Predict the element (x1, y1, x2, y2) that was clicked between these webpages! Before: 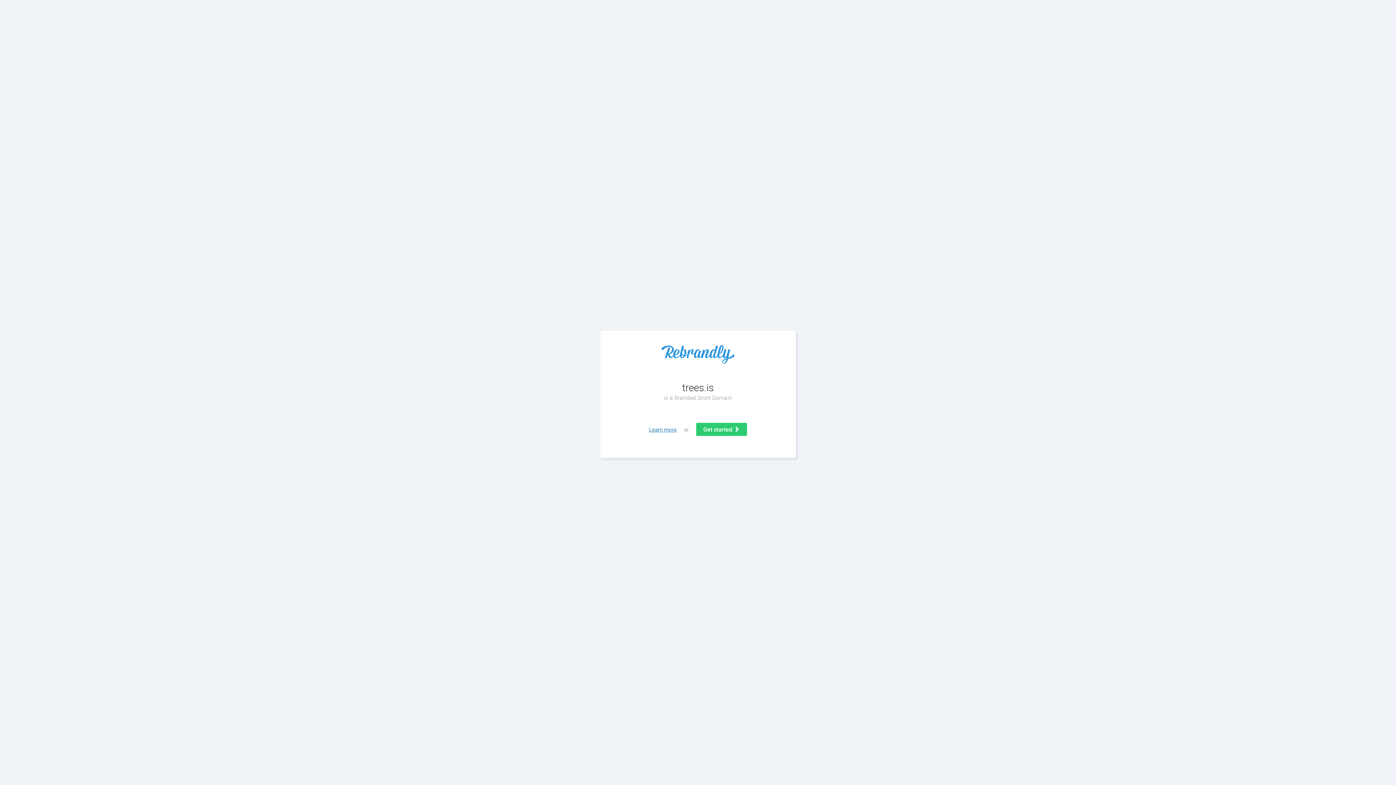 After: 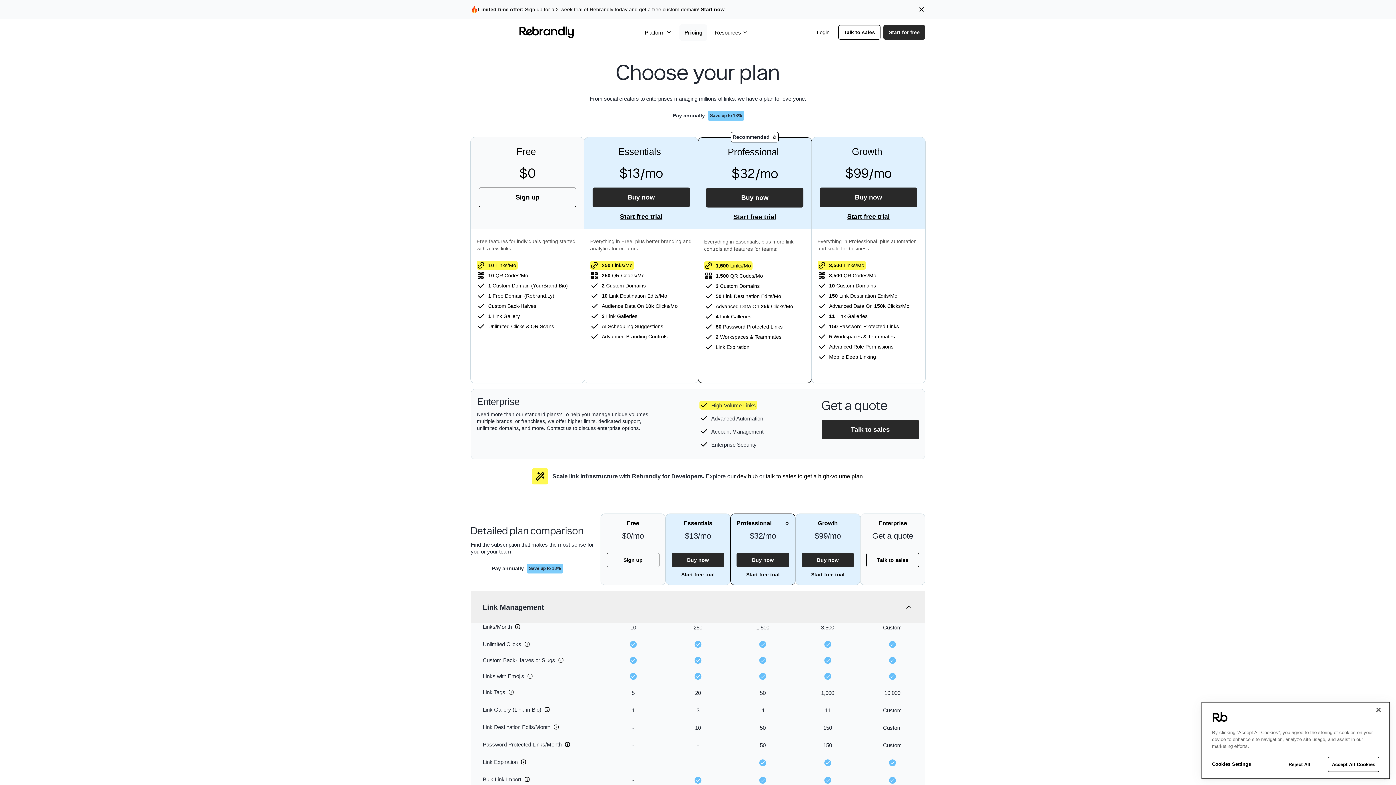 Action: label: Get started  bbox: (696, 423, 747, 436)